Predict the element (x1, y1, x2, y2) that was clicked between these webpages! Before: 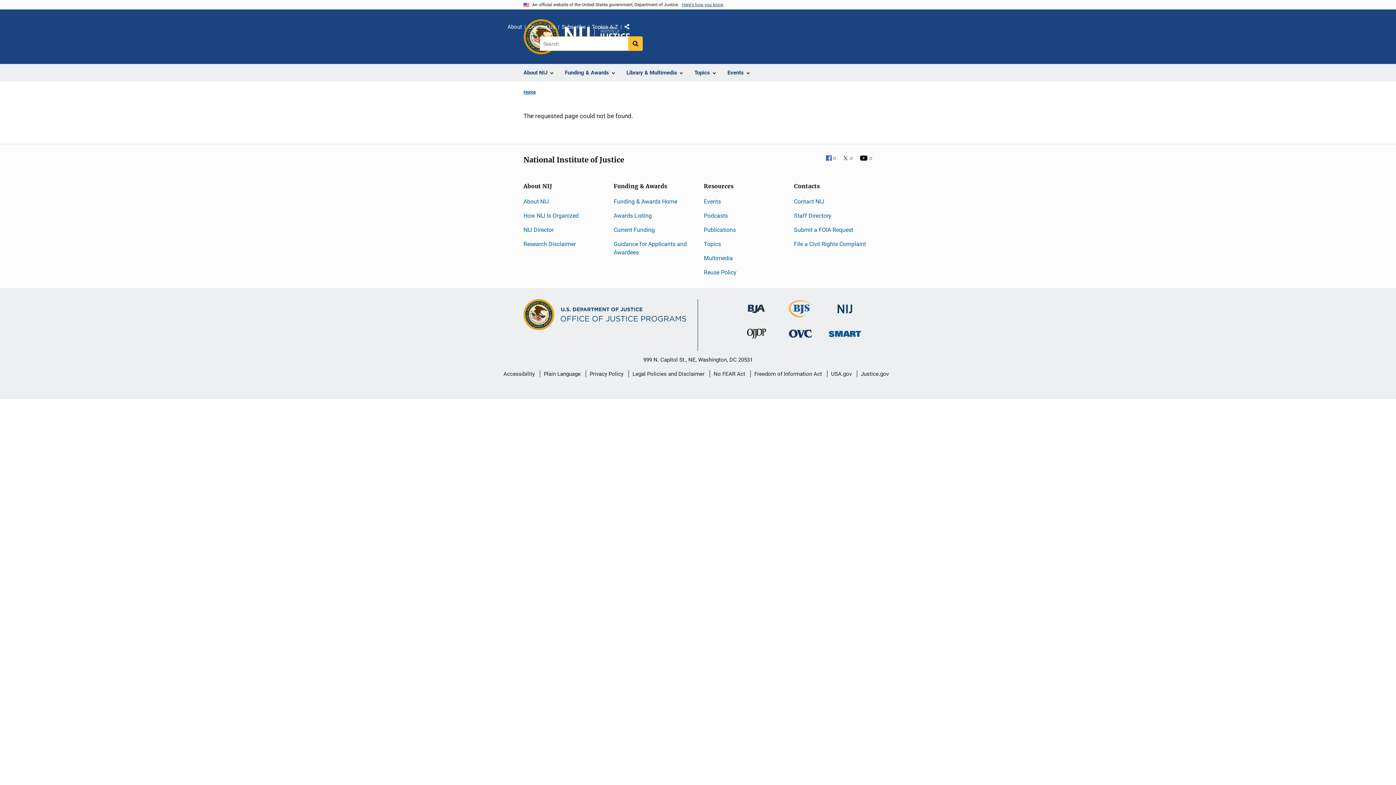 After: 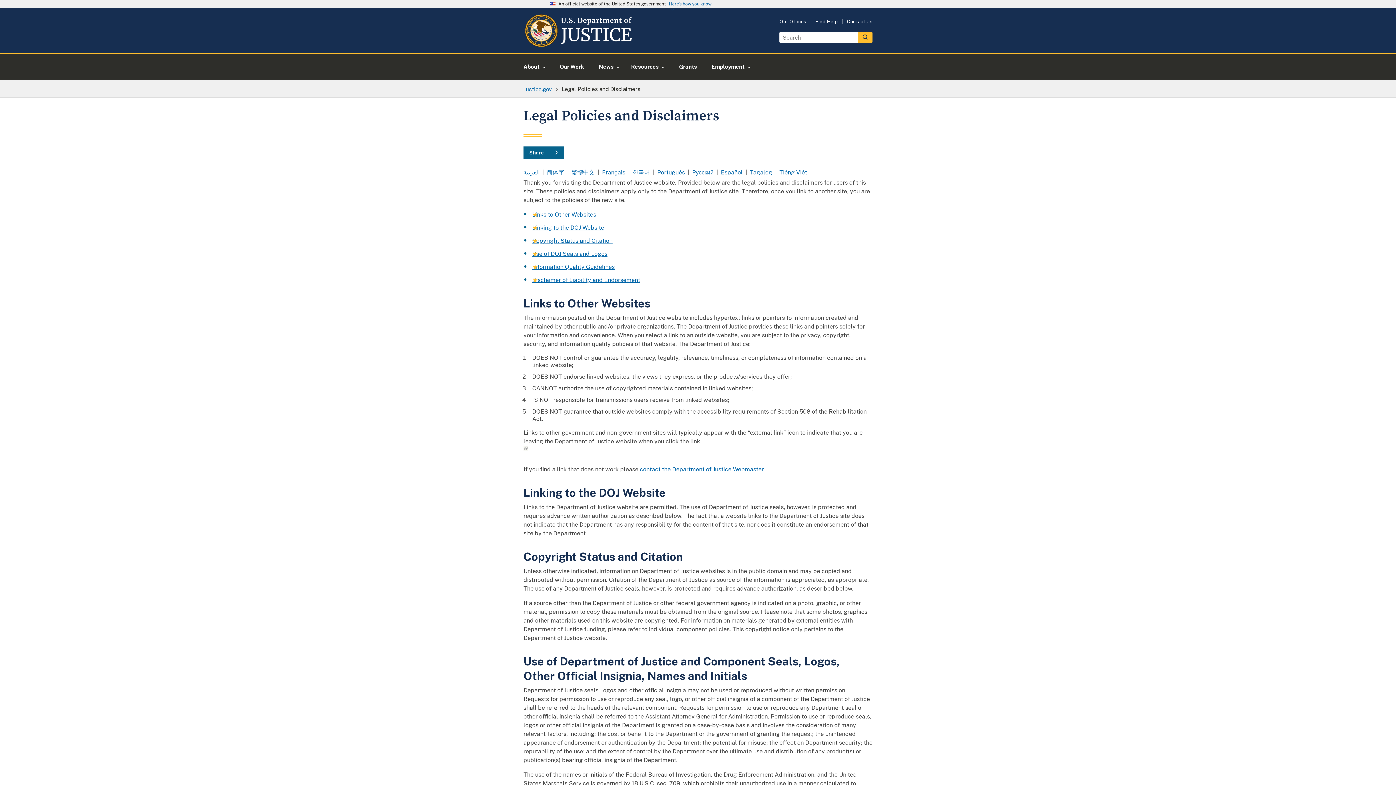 Action: bbox: (632, 365, 704, 382) label: Legal Policies and Disclaimer